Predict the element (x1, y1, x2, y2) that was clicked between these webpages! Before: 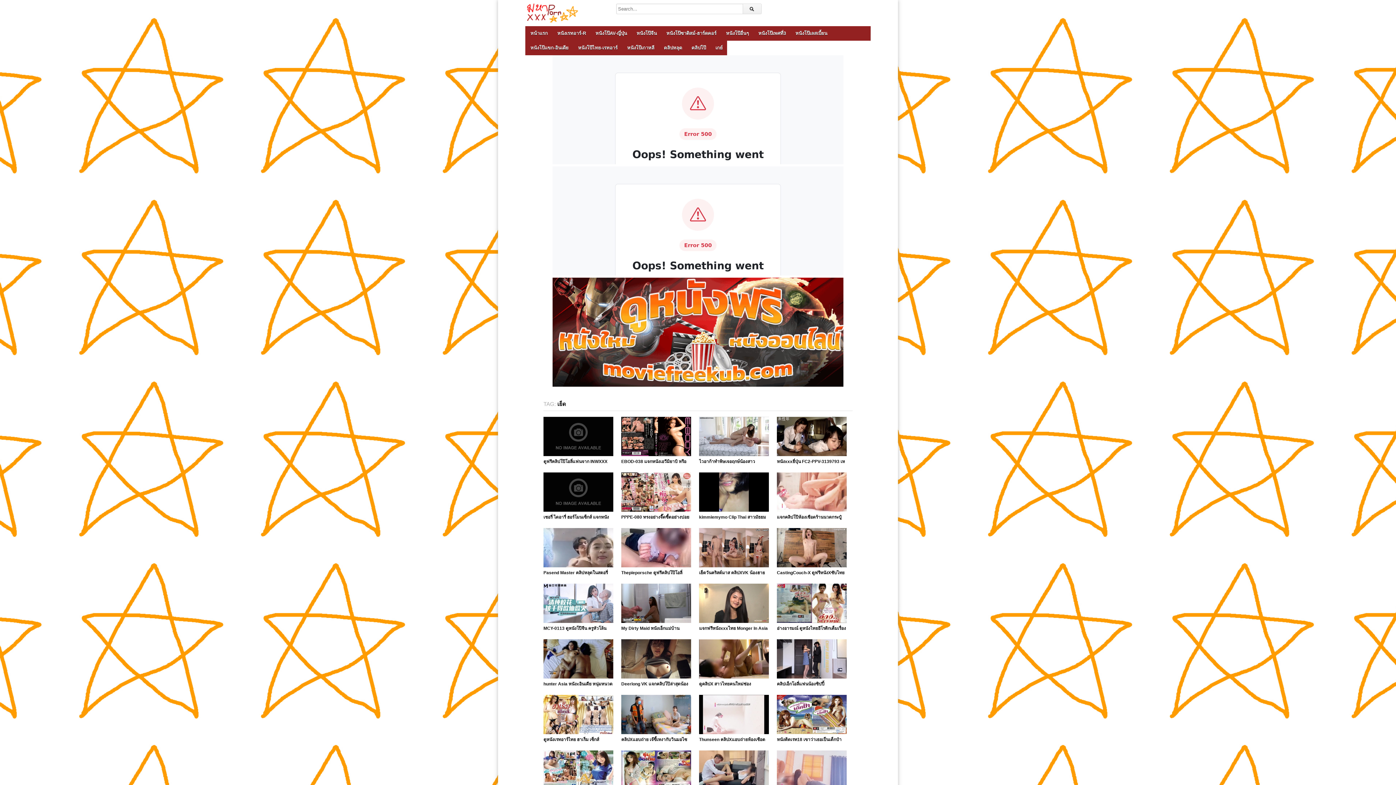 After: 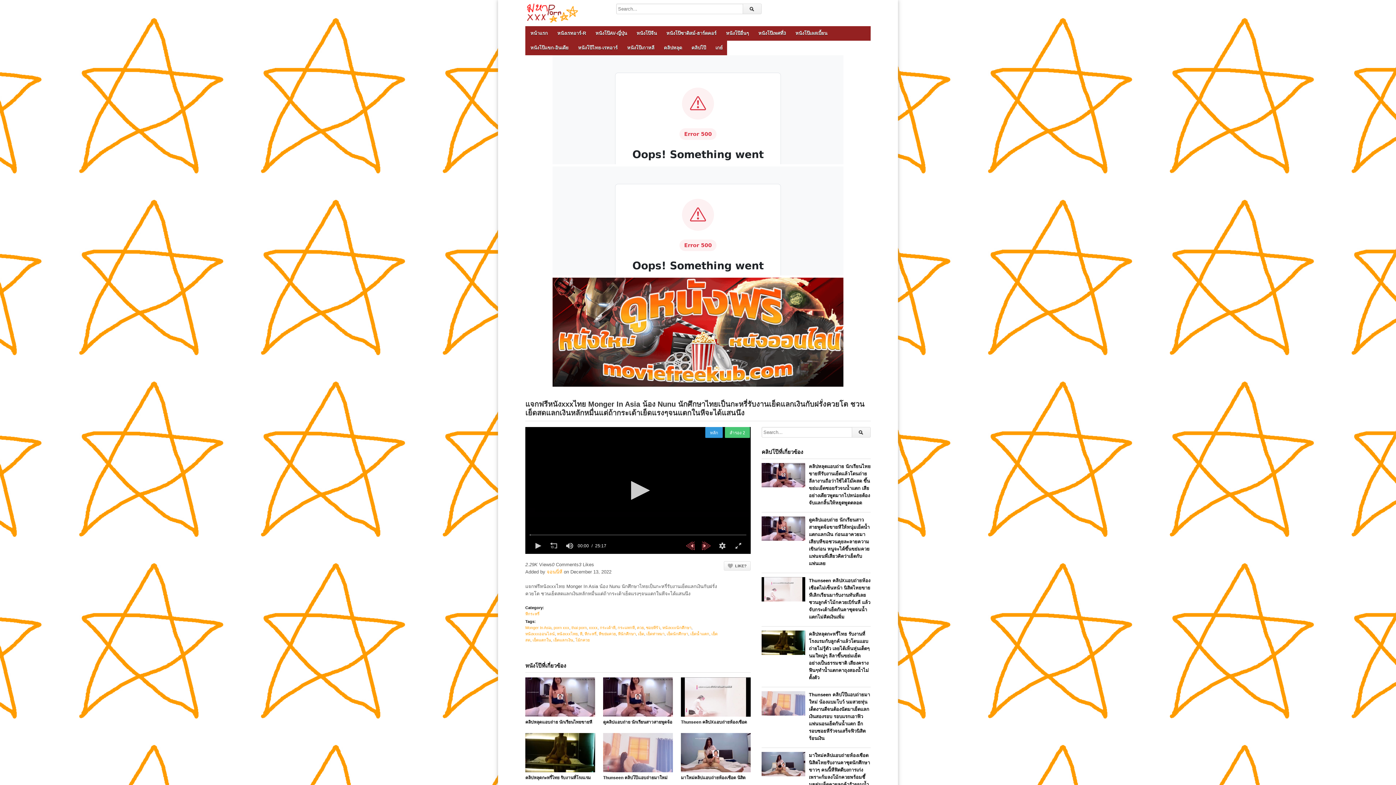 Action: bbox: (662, 547, 805, 659)